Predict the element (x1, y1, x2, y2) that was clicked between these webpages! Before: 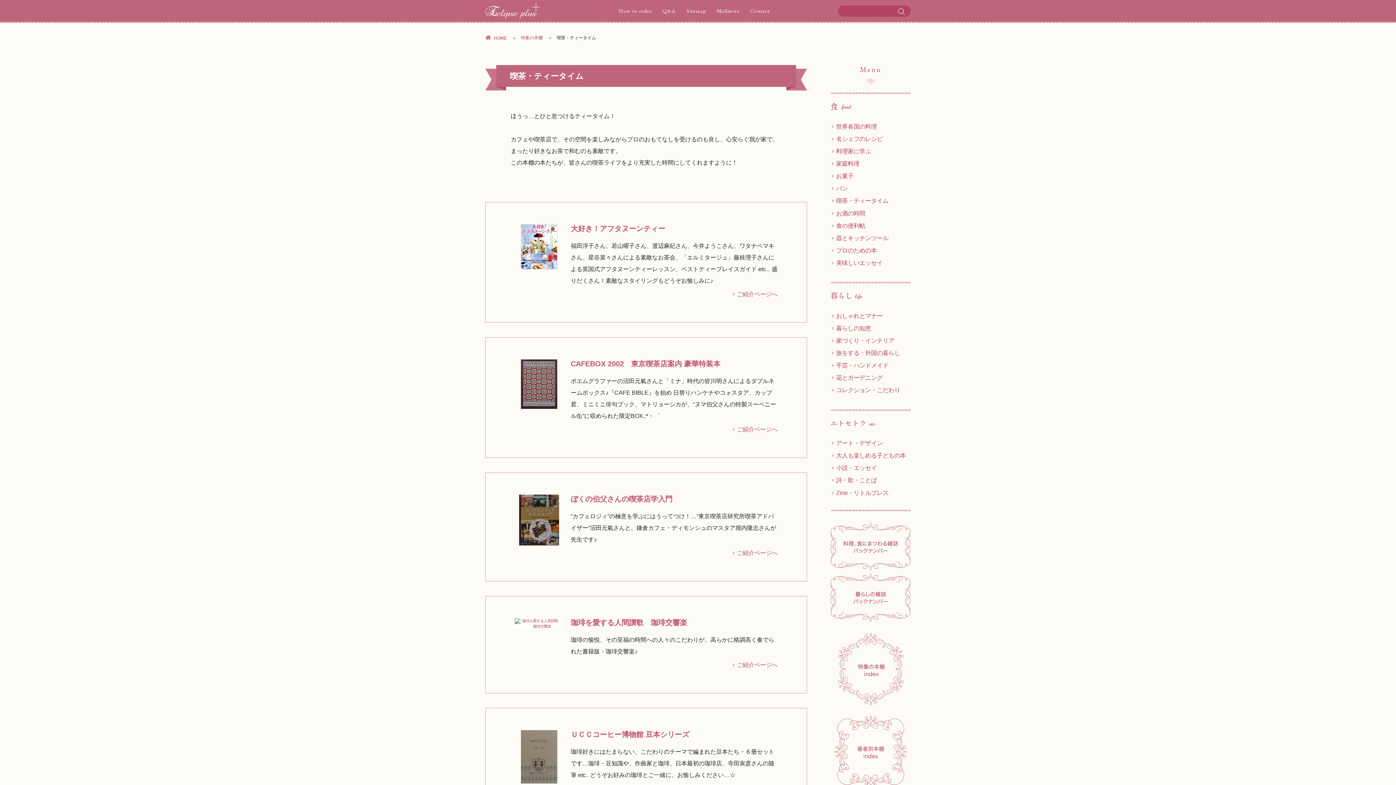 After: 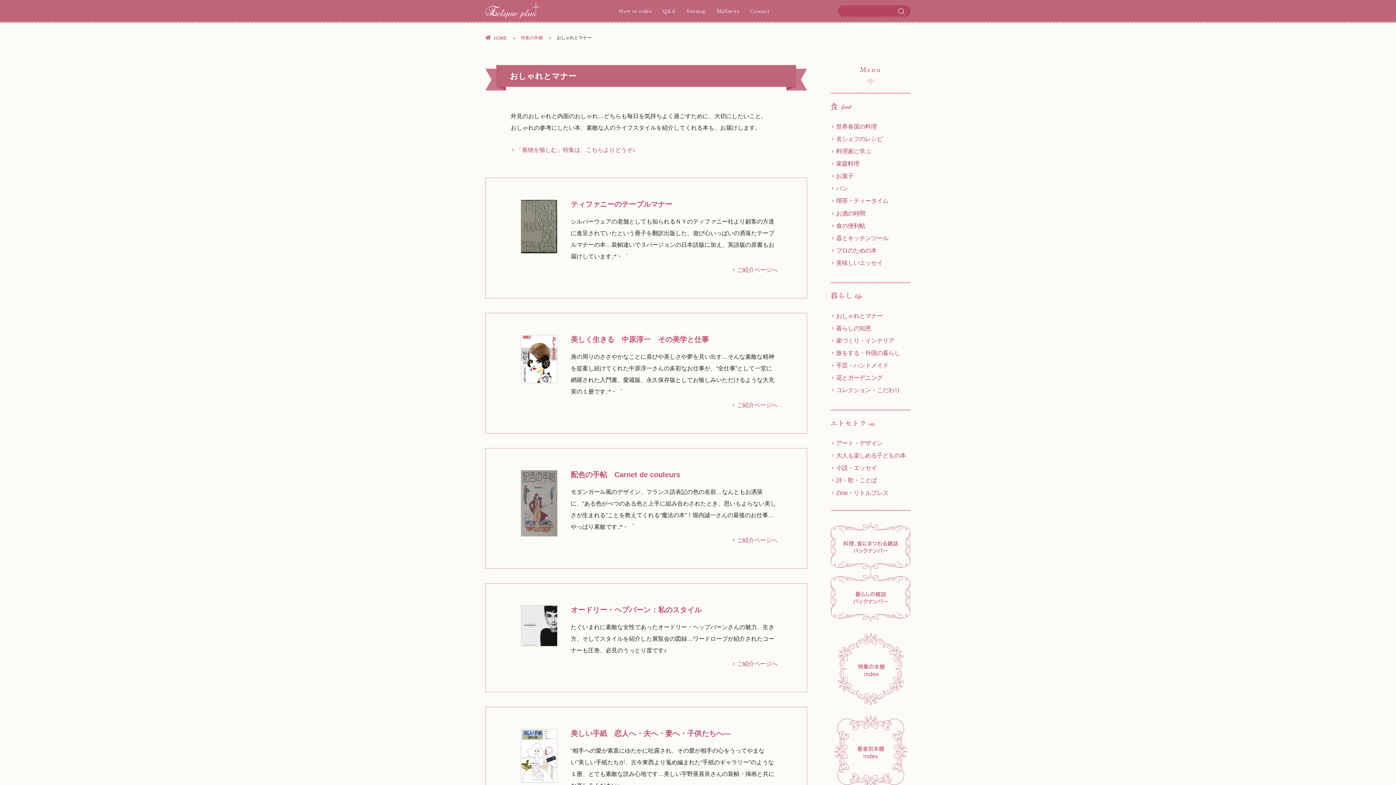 Action: bbox: (836, 312, 882, 319) label: おしゃれとマナー